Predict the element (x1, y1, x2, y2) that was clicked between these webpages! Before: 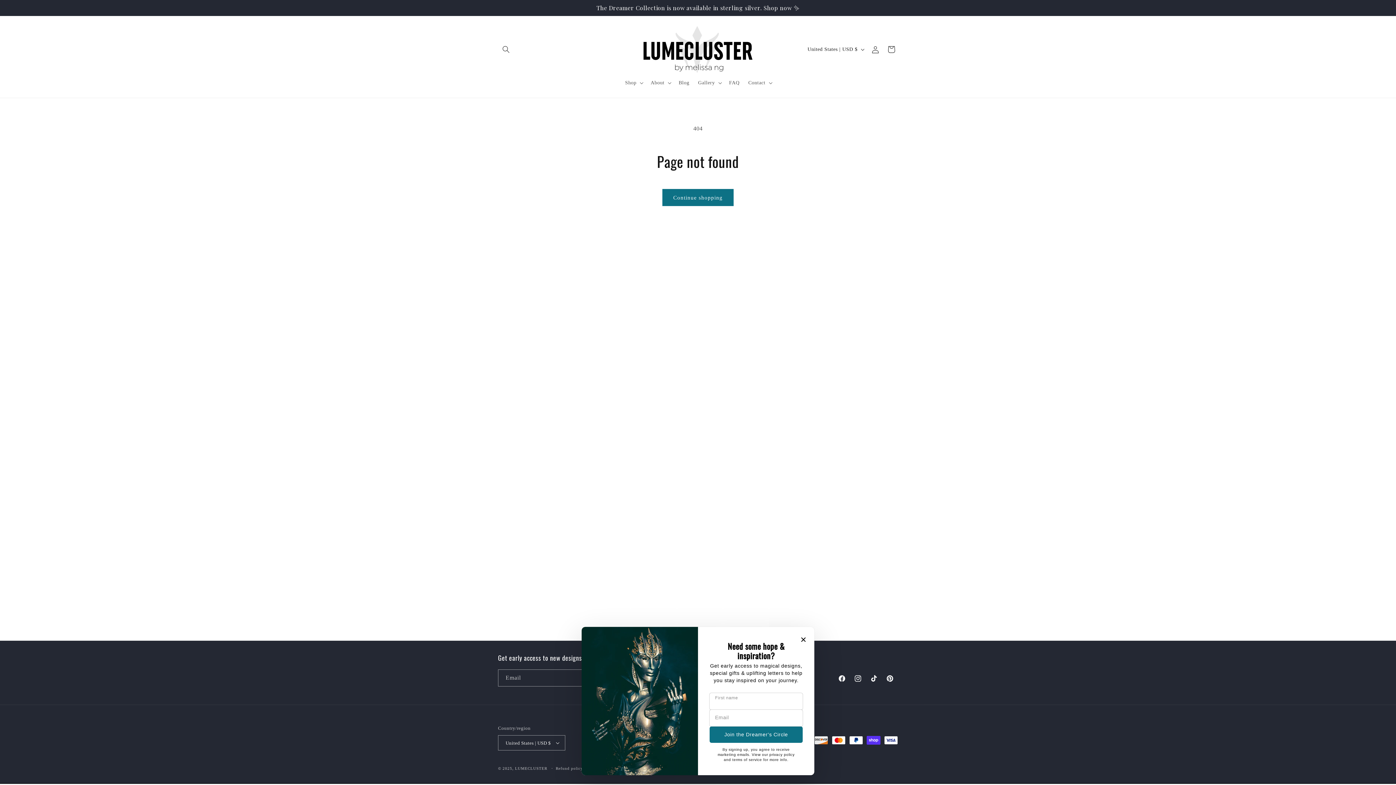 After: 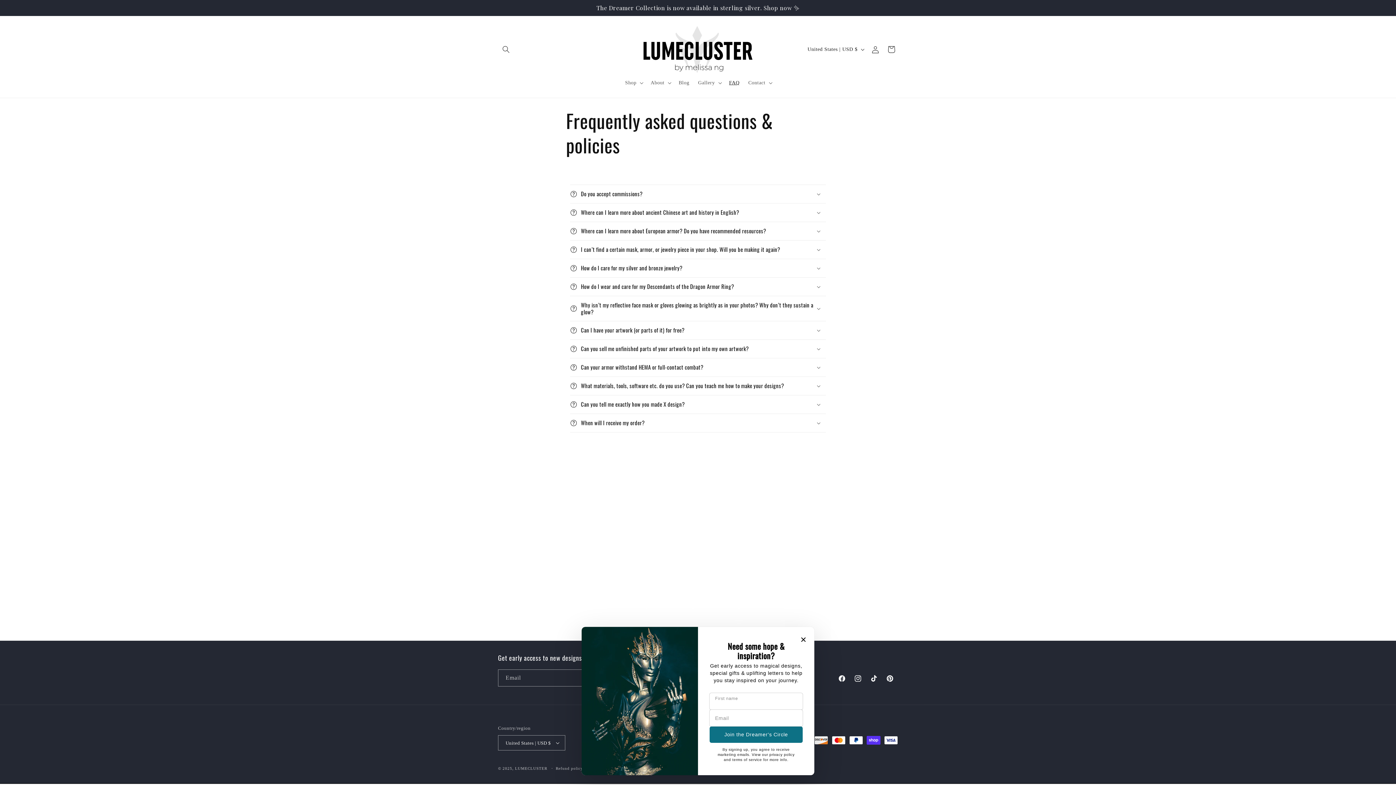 Action: bbox: (724, 75, 744, 90) label: FAQ